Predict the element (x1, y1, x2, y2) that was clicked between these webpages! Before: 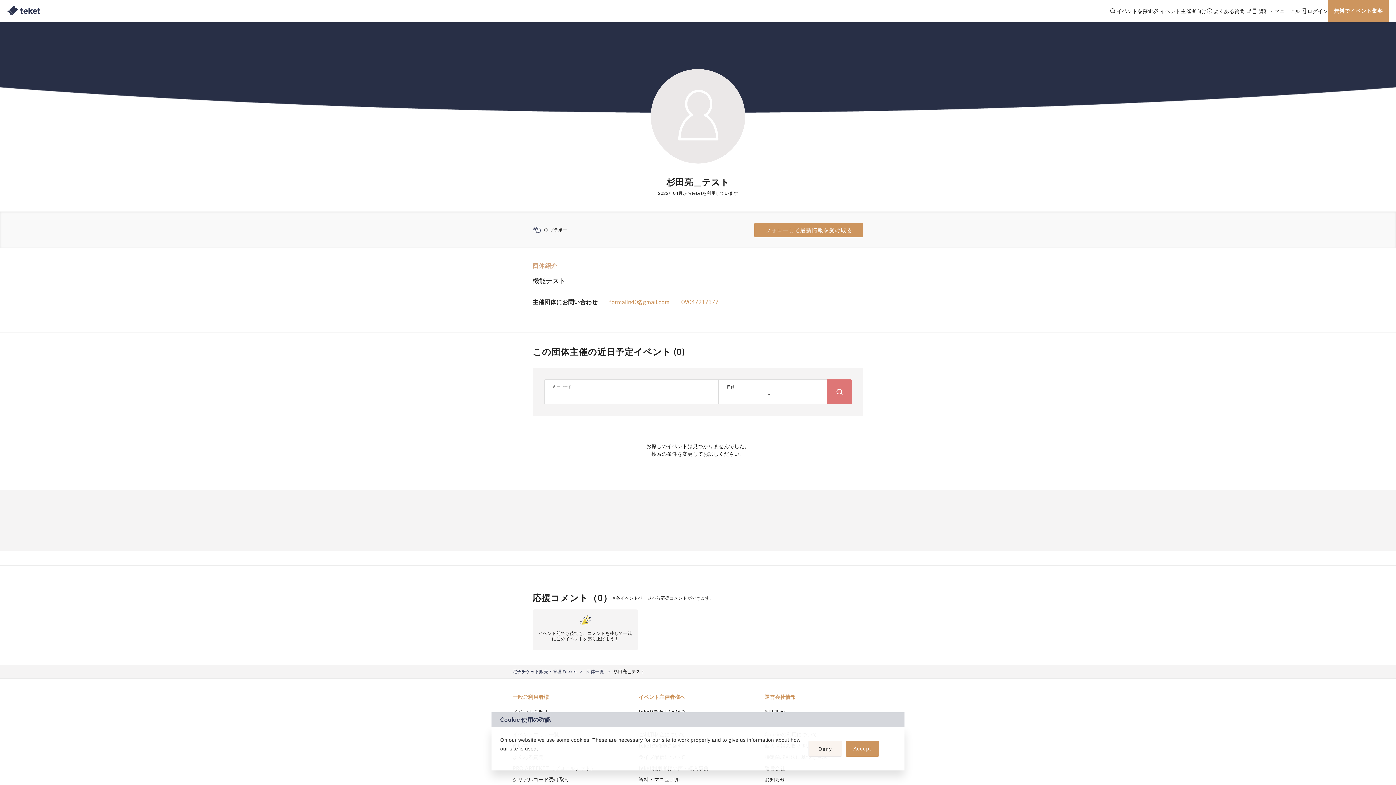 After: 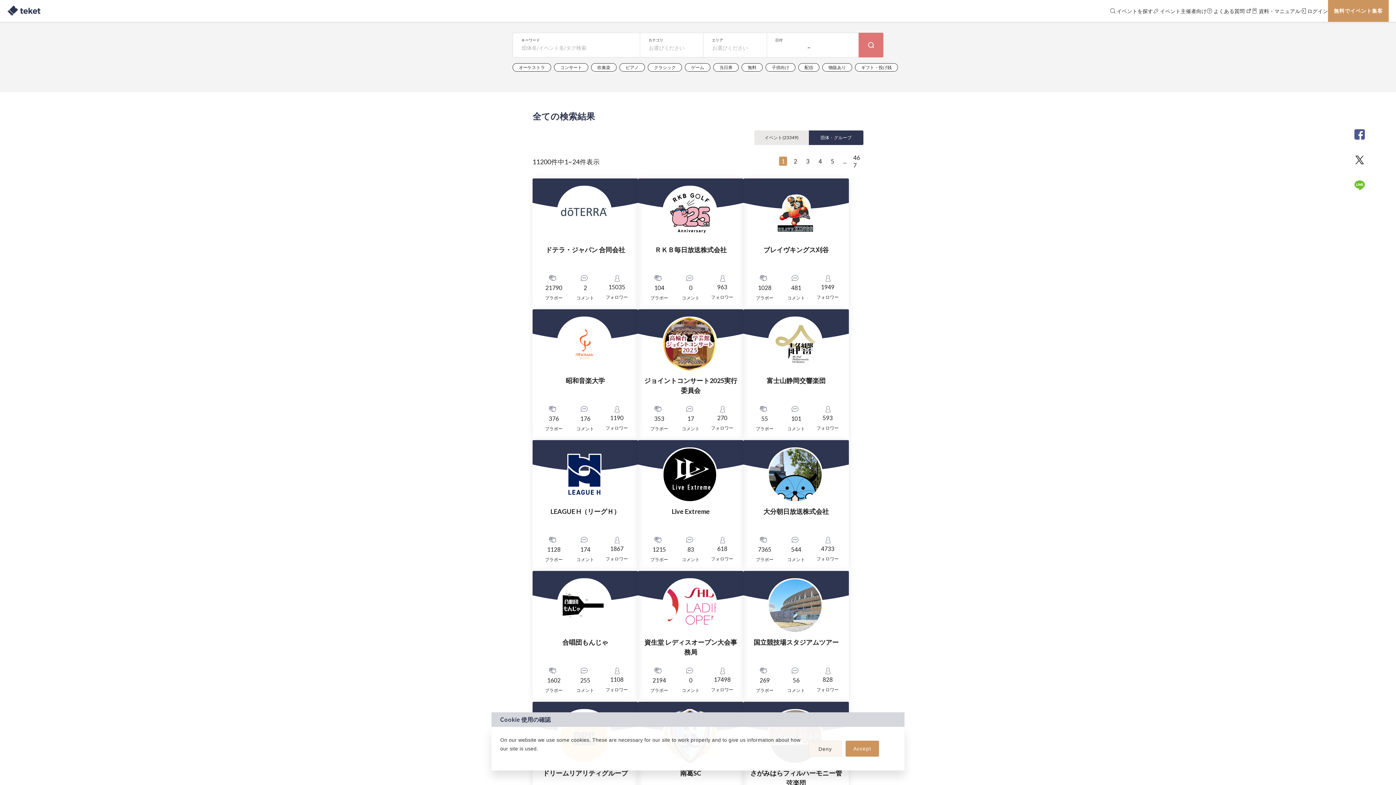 Action: bbox: (586, 669, 604, 674) label: 団体一覧